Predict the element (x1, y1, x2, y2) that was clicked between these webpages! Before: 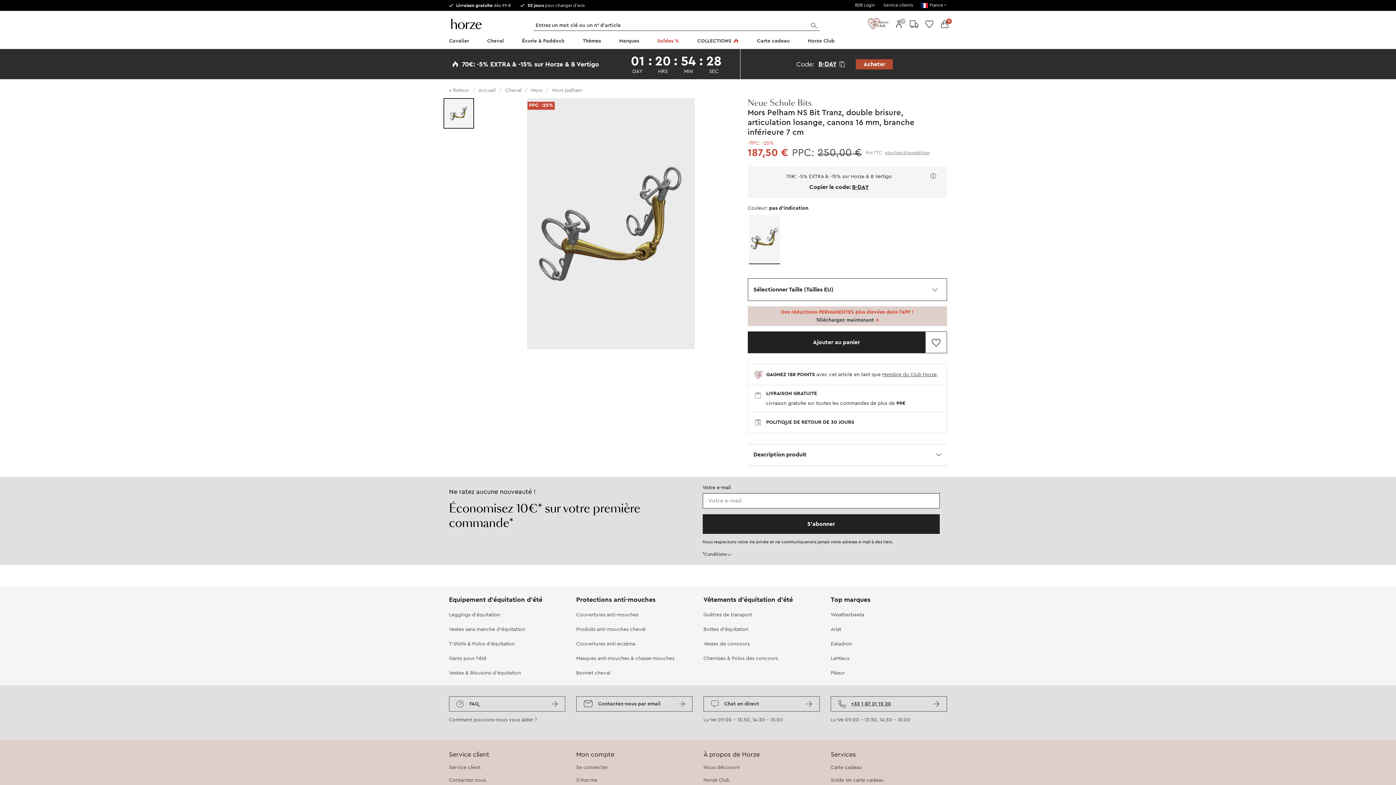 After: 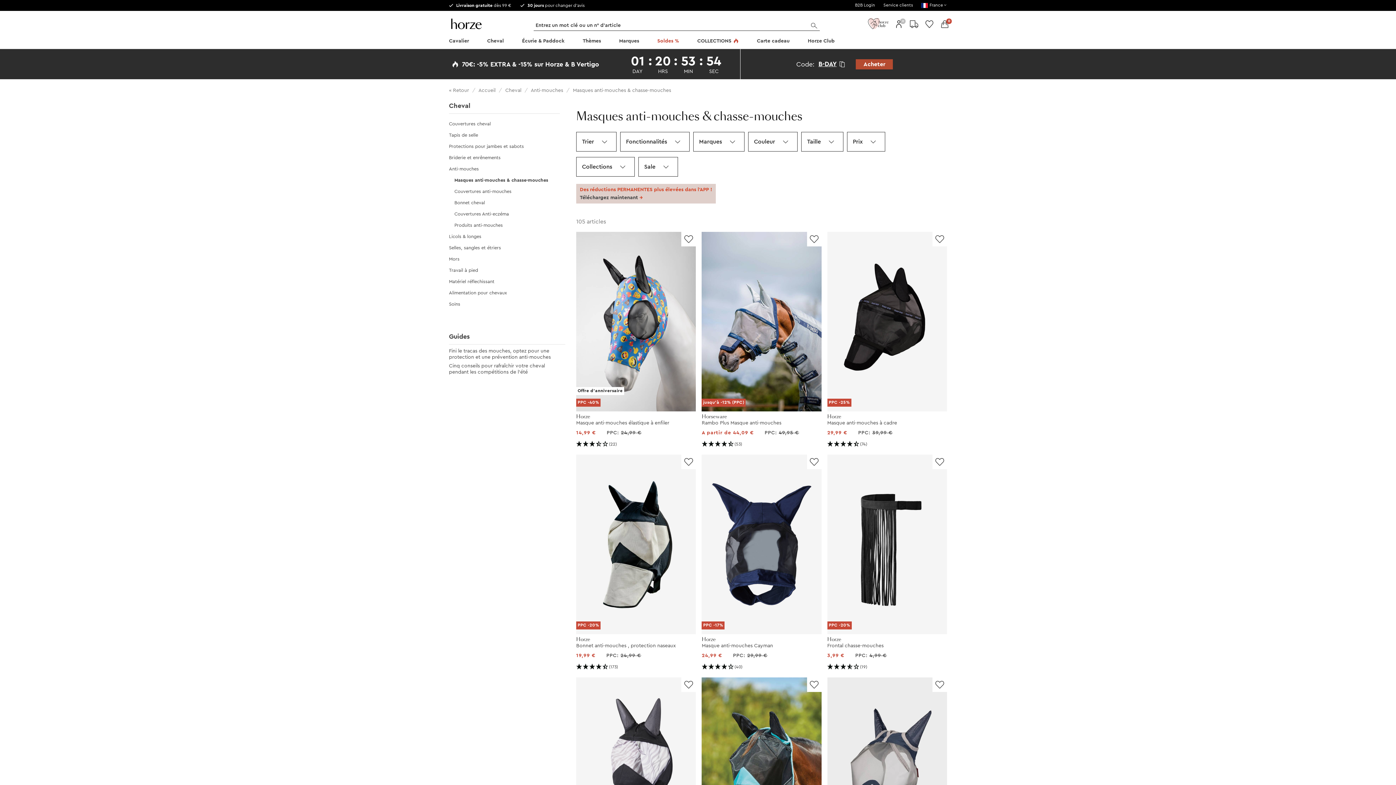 Action: label: Masques anti-mouches & chasse-mouches bbox: (576, 656, 674, 661)